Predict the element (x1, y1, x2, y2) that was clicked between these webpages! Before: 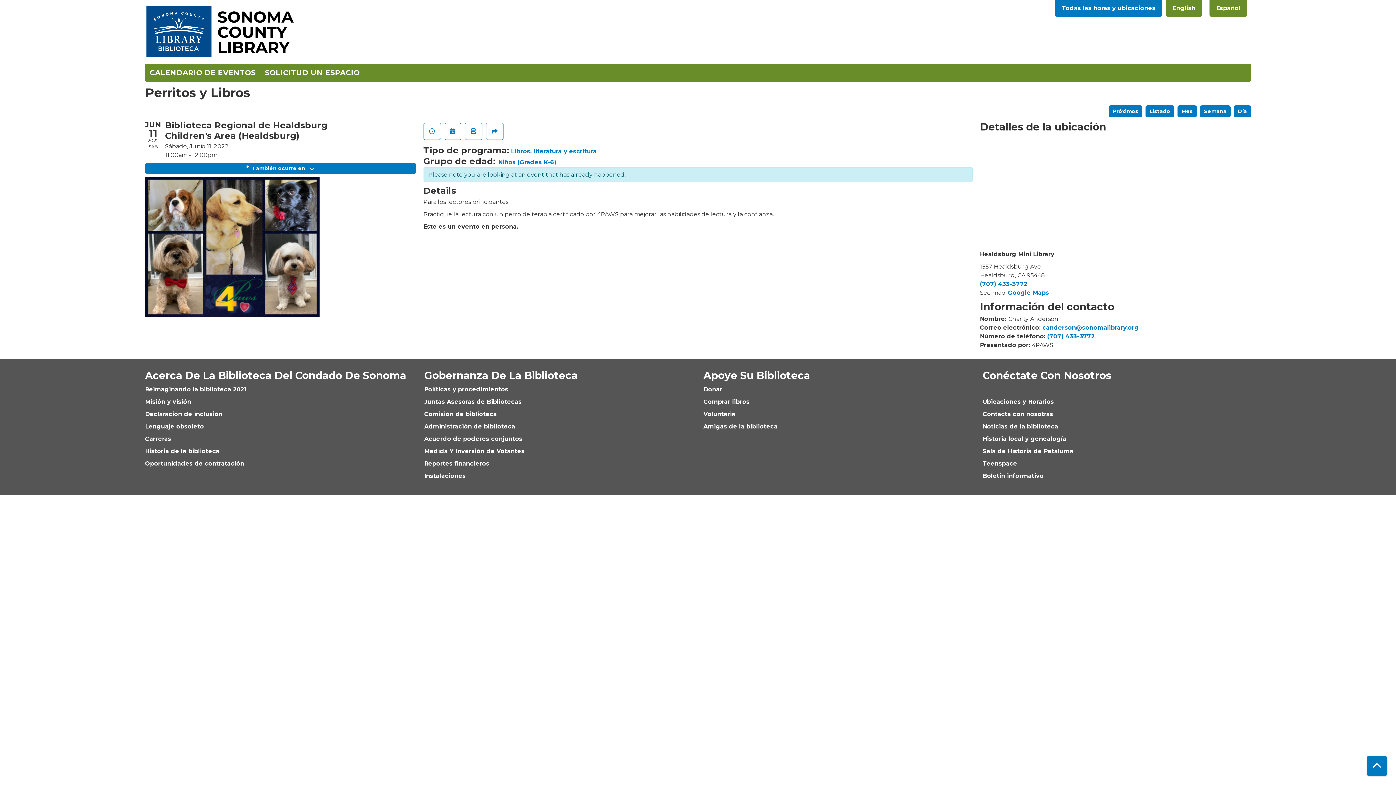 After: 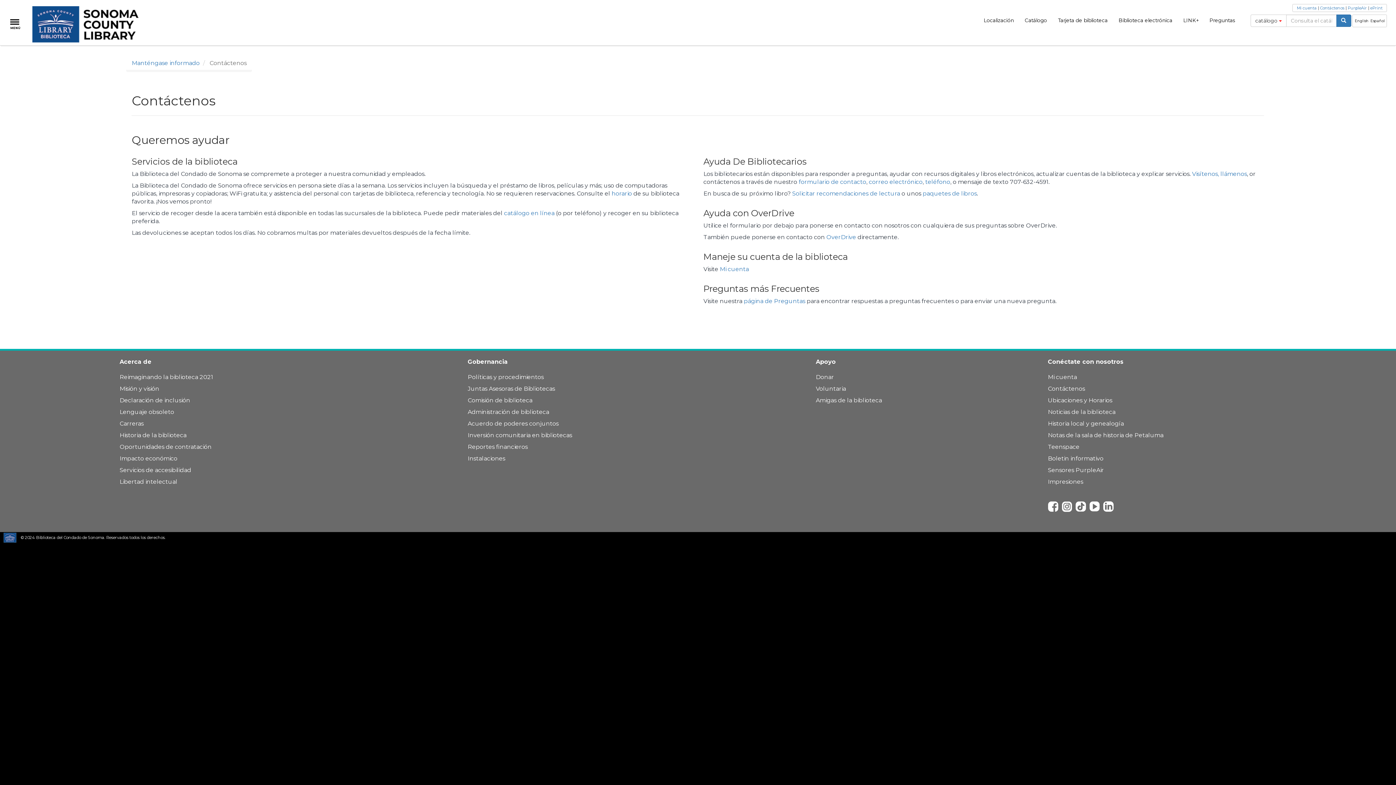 Action: bbox: (982, 410, 1053, 417) label: Contacta con nosotras